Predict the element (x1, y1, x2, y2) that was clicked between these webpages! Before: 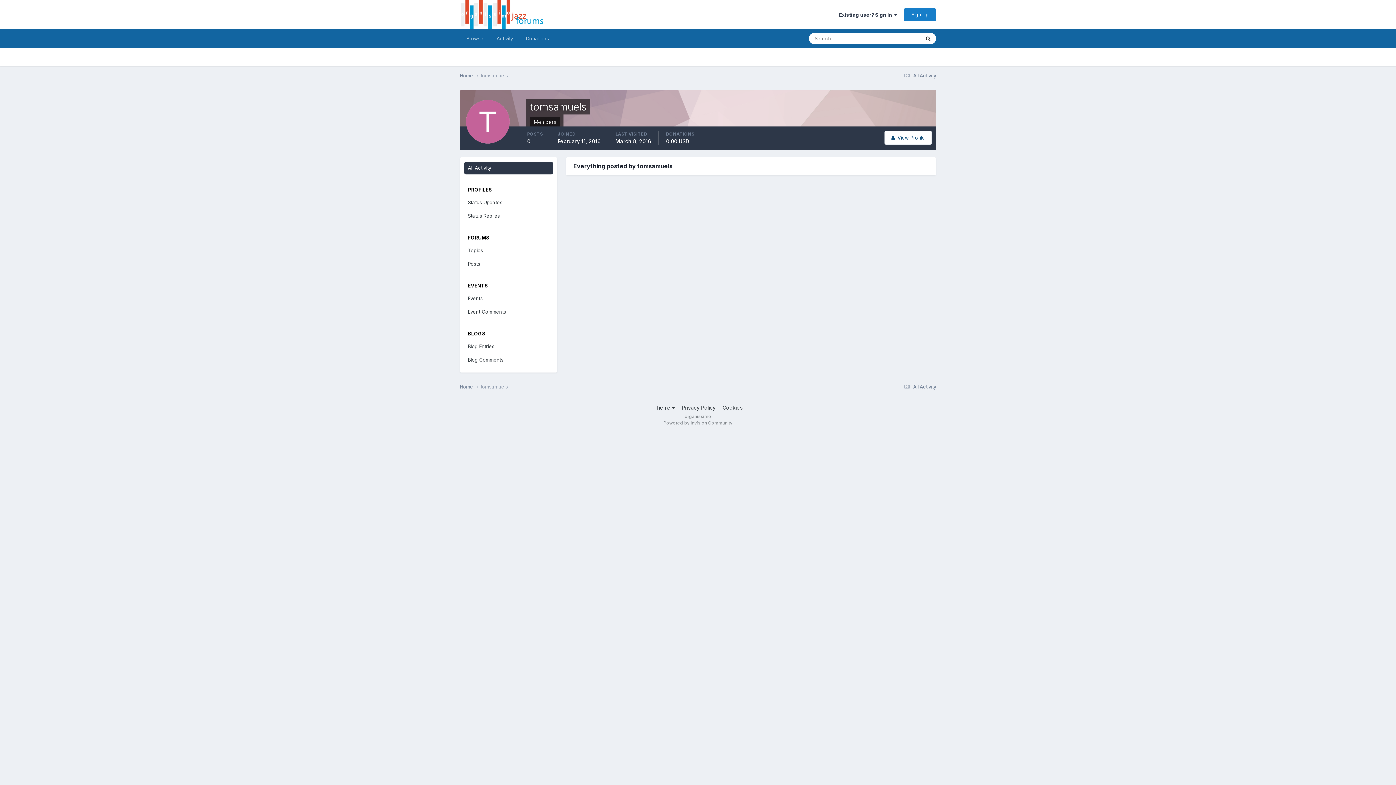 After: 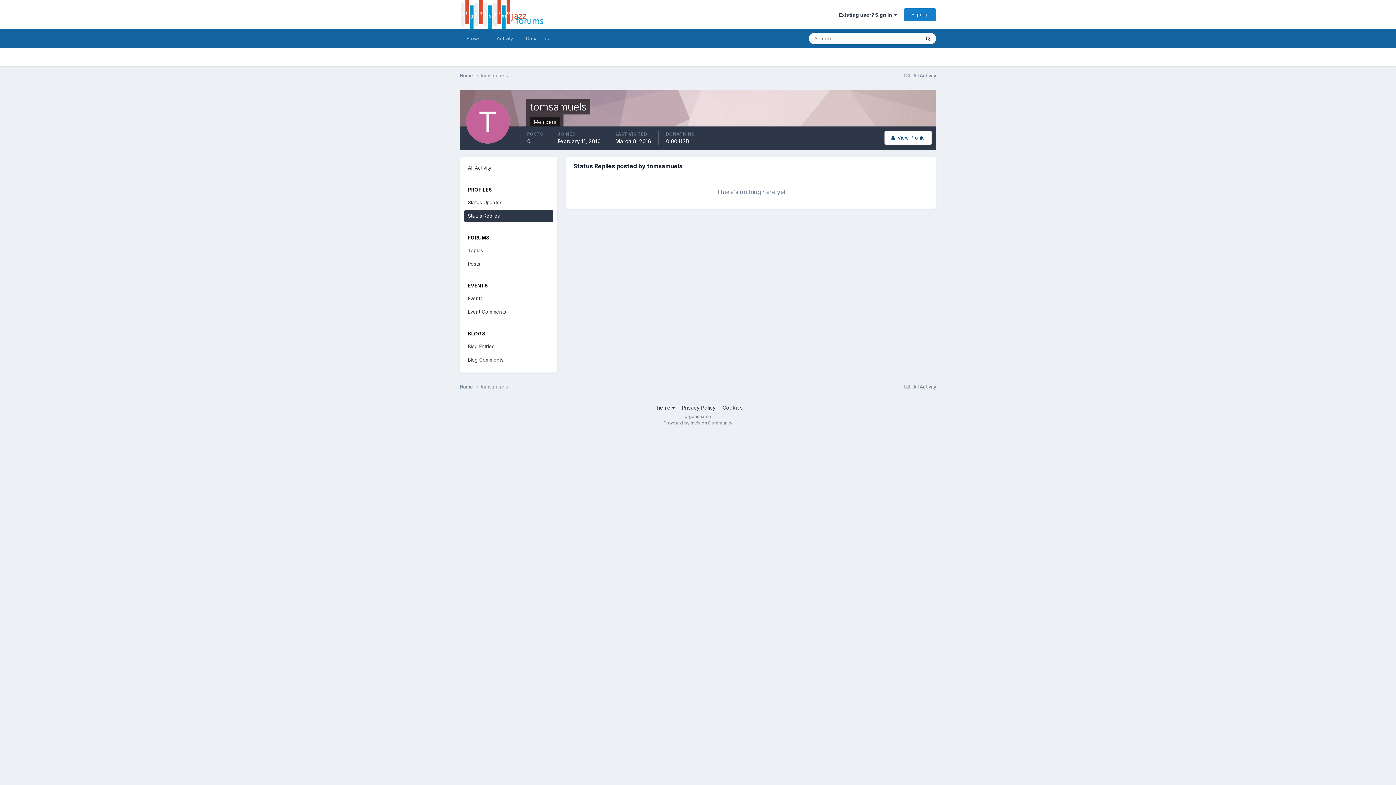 Action: bbox: (464, 209, 553, 222) label: Status Replies